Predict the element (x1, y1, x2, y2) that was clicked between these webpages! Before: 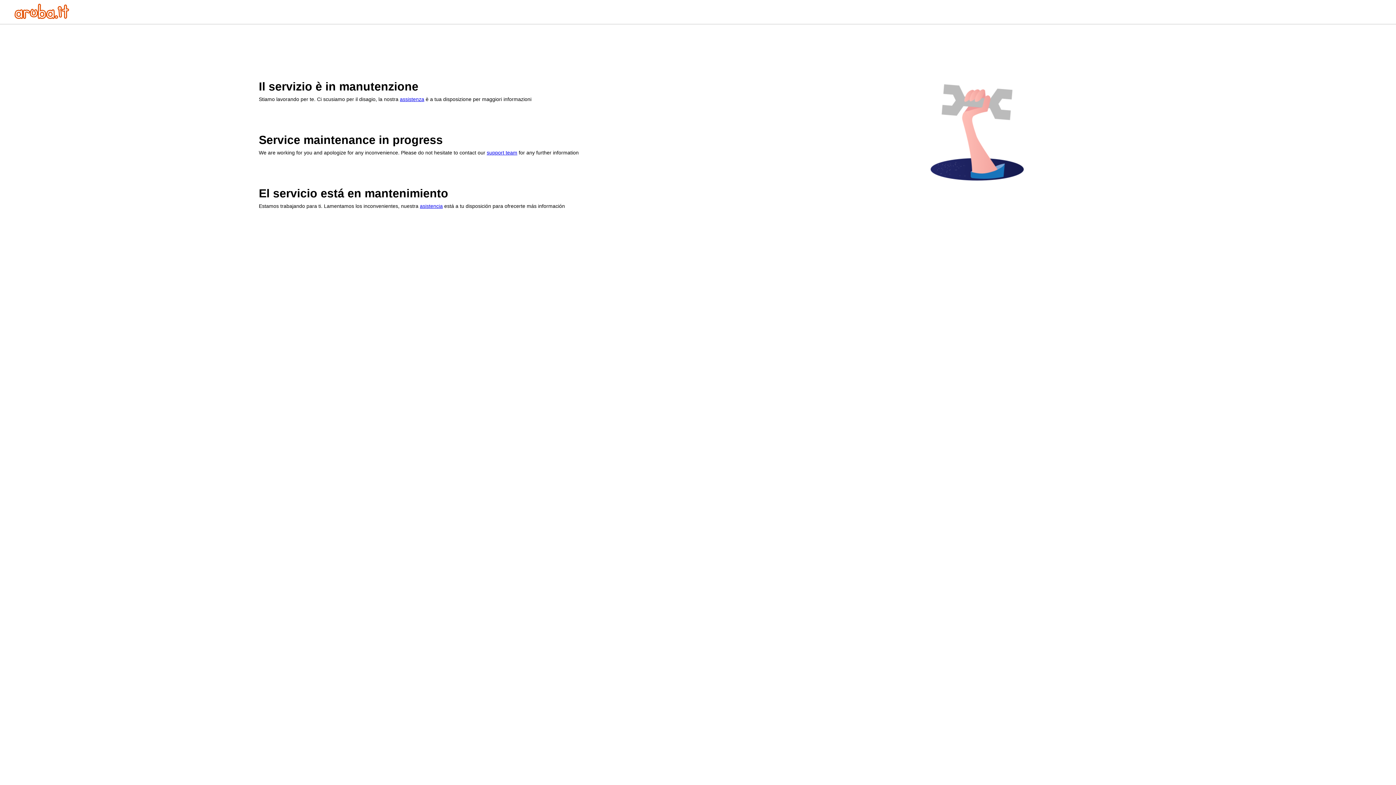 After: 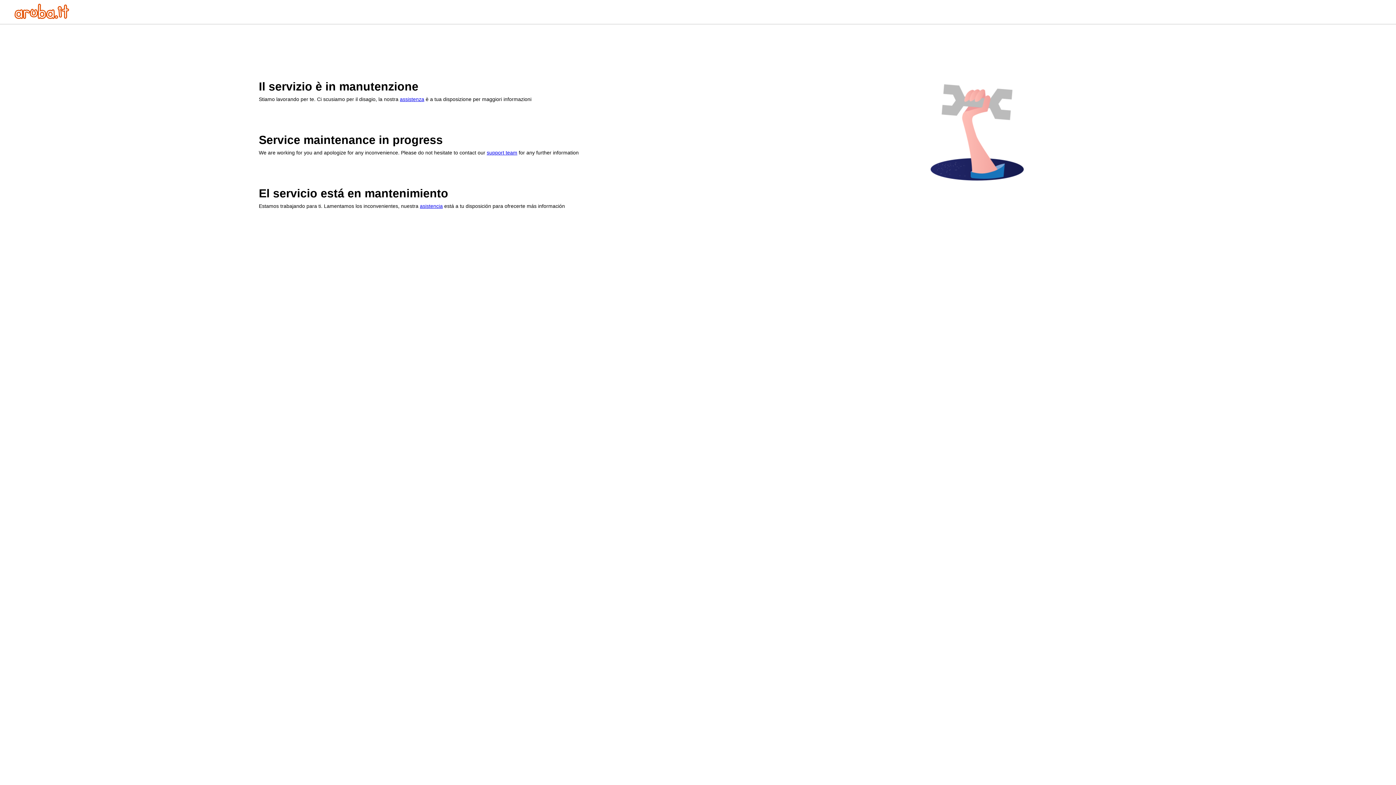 Action: bbox: (14, 13, 69, 20)